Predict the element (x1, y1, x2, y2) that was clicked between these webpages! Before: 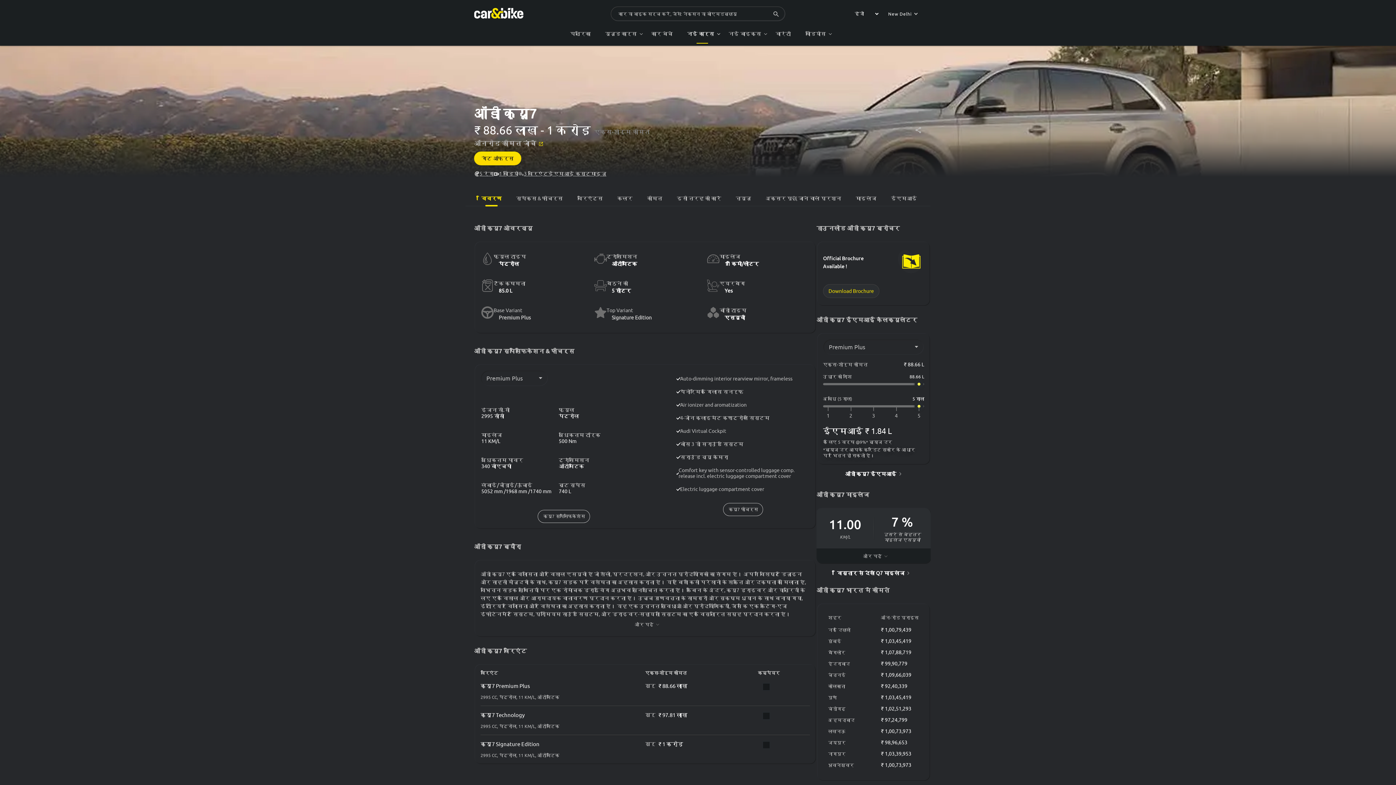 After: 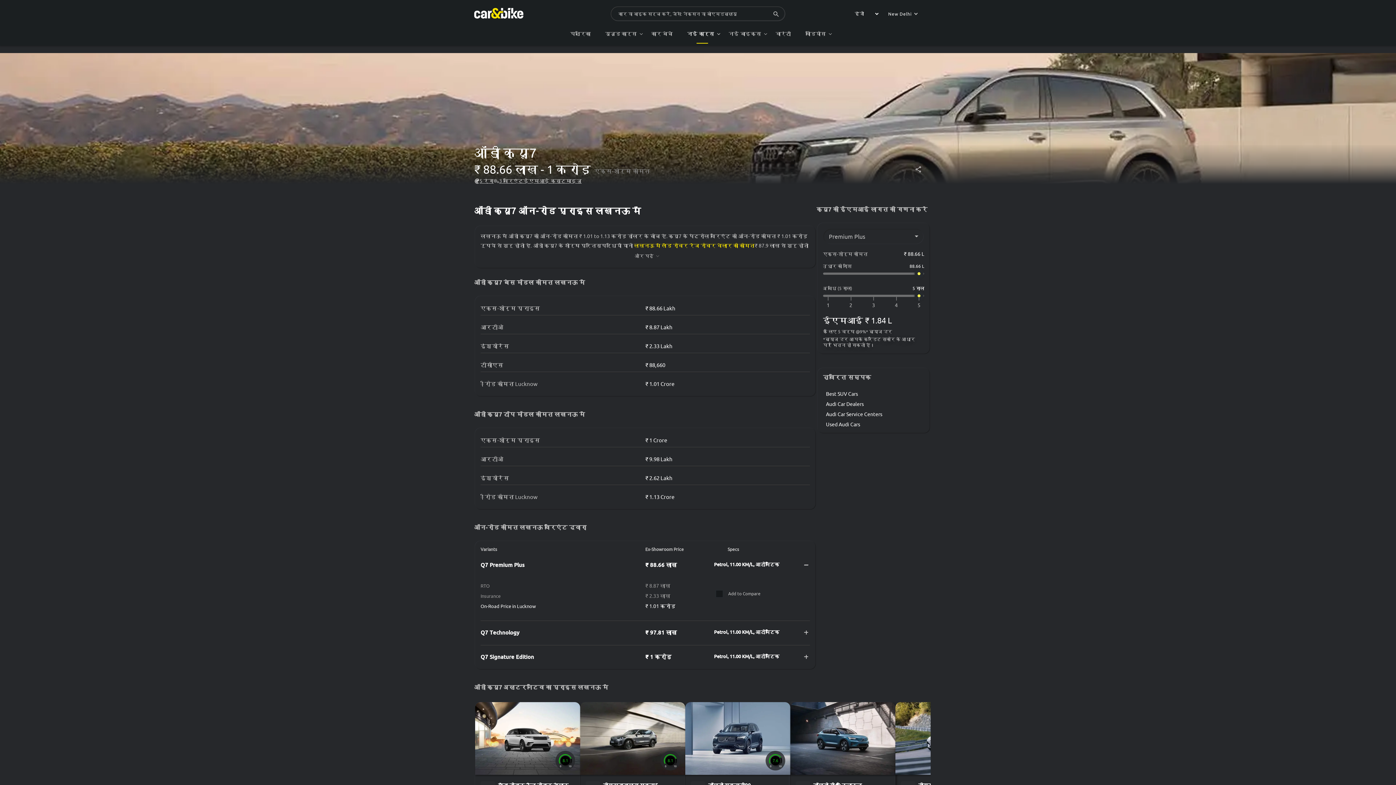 Action: bbox: (828, 729, 845, 734) label: लखनऊ